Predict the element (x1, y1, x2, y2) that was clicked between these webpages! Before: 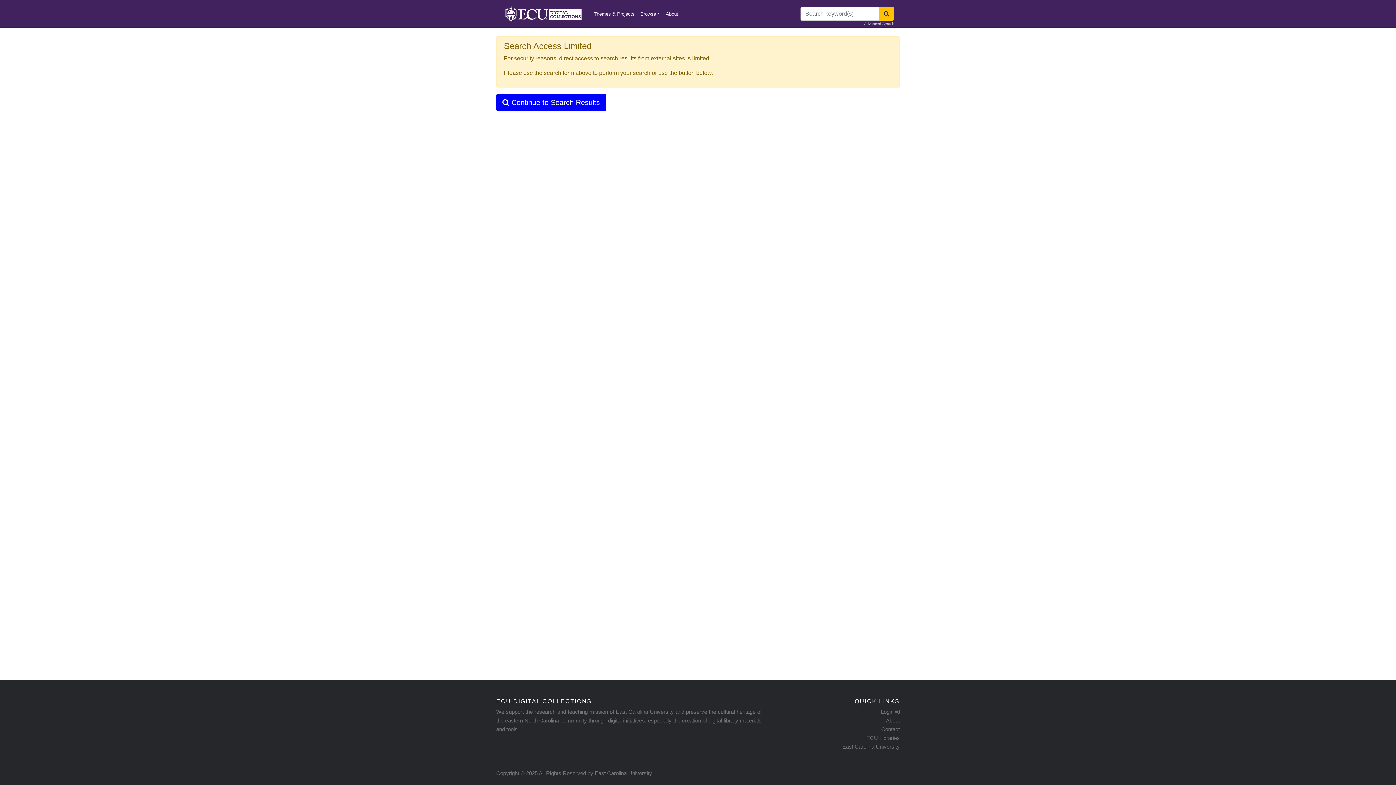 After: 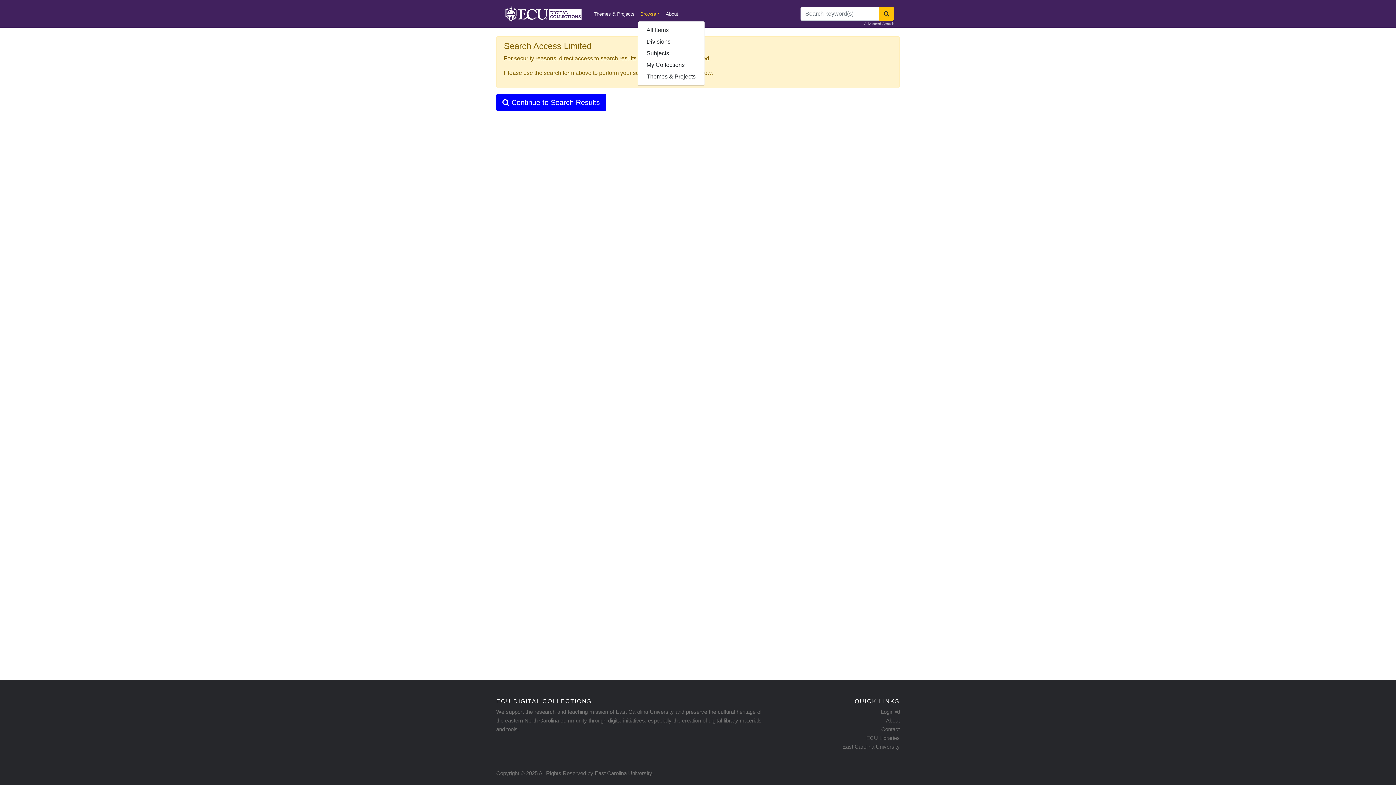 Action: bbox: (637, 7, 663, 20) label: Browse